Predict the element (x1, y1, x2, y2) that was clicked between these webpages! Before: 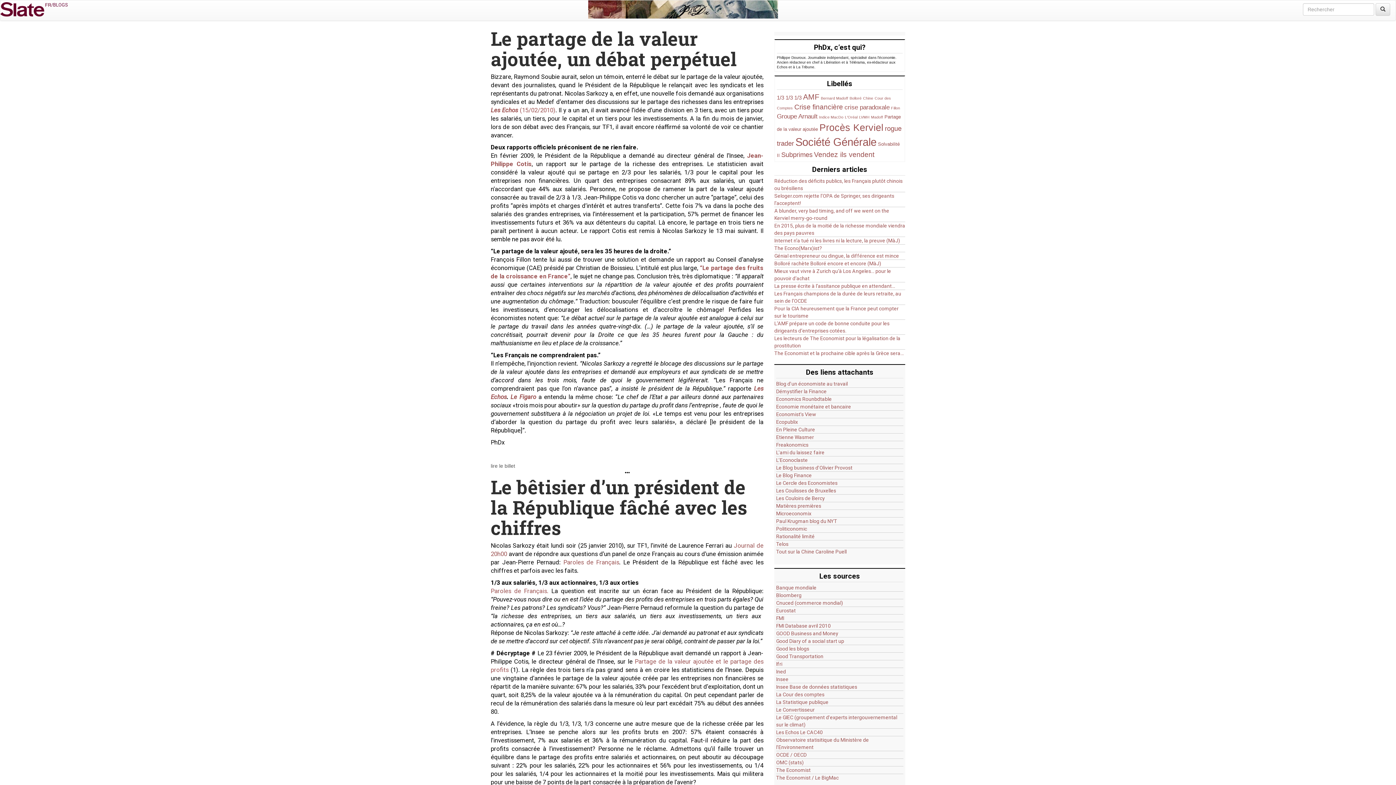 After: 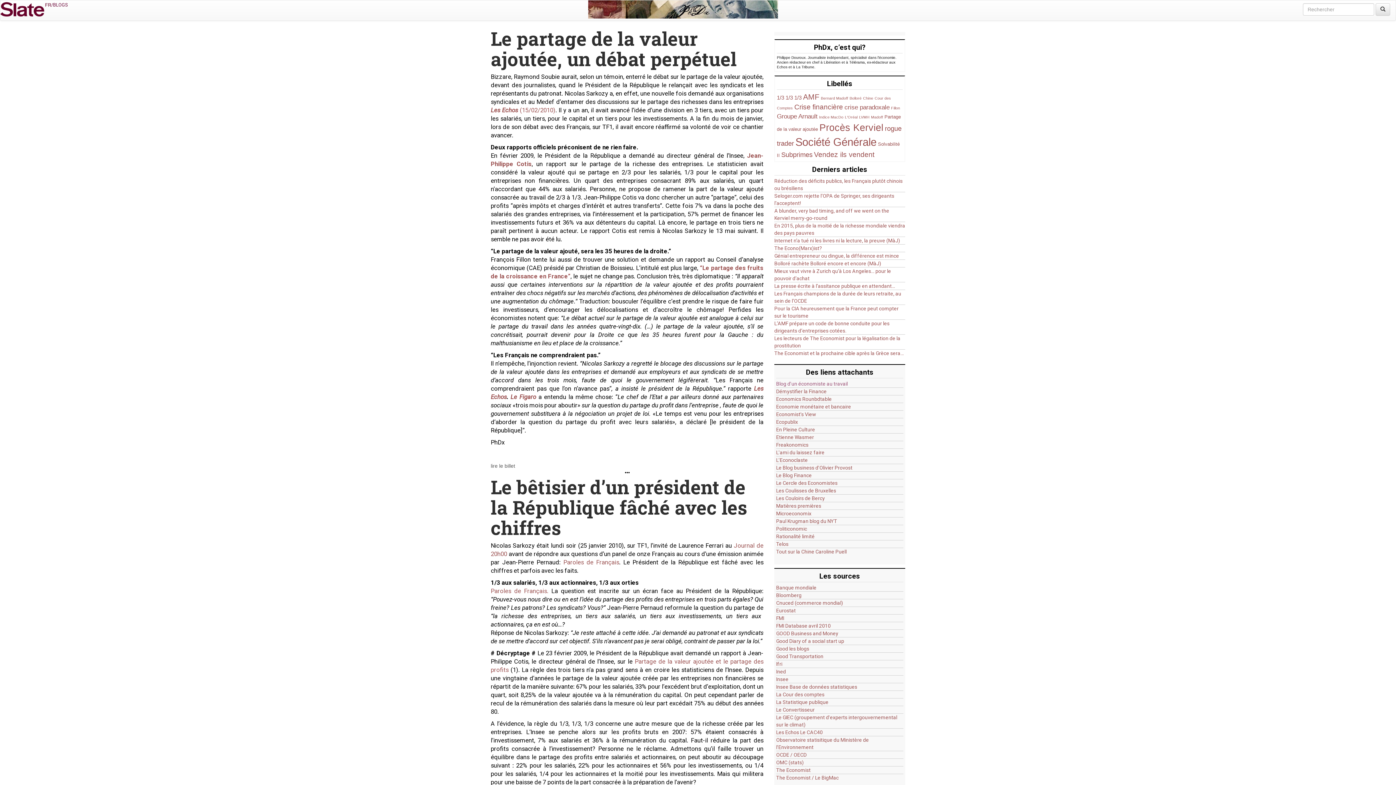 Action: label: Blog d'un économiste au travail bbox: (776, 380, 848, 387)